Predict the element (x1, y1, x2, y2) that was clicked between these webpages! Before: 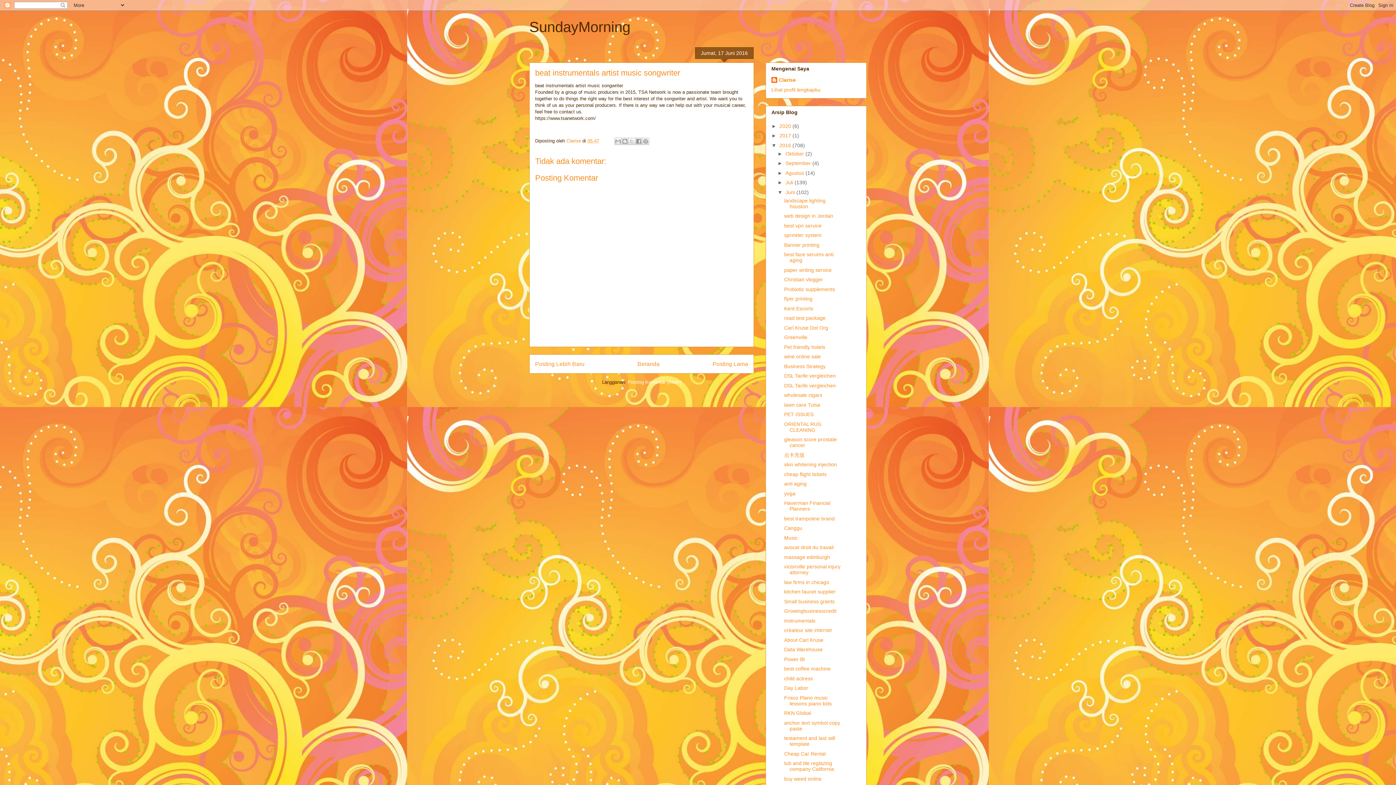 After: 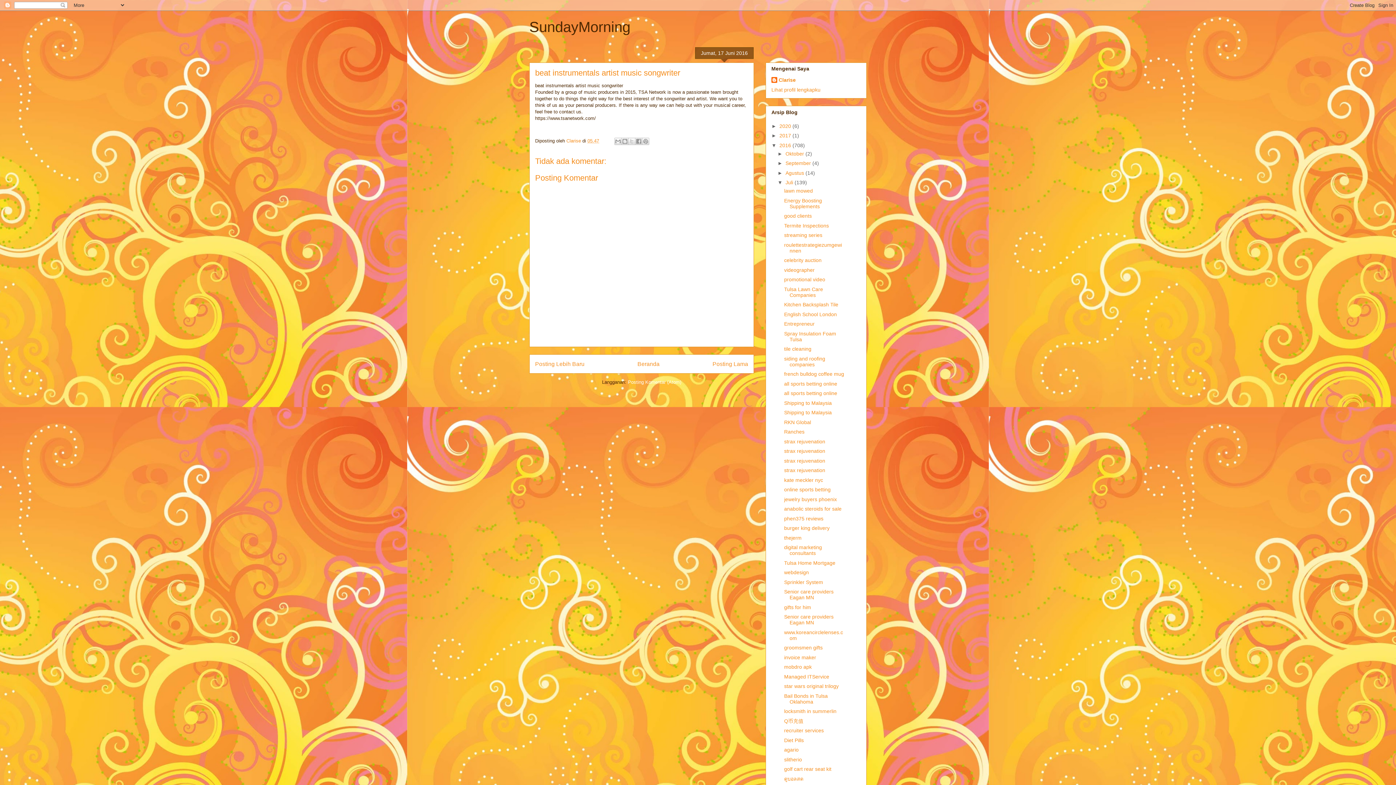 Action: label: ►   bbox: (777, 179, 785, 185)